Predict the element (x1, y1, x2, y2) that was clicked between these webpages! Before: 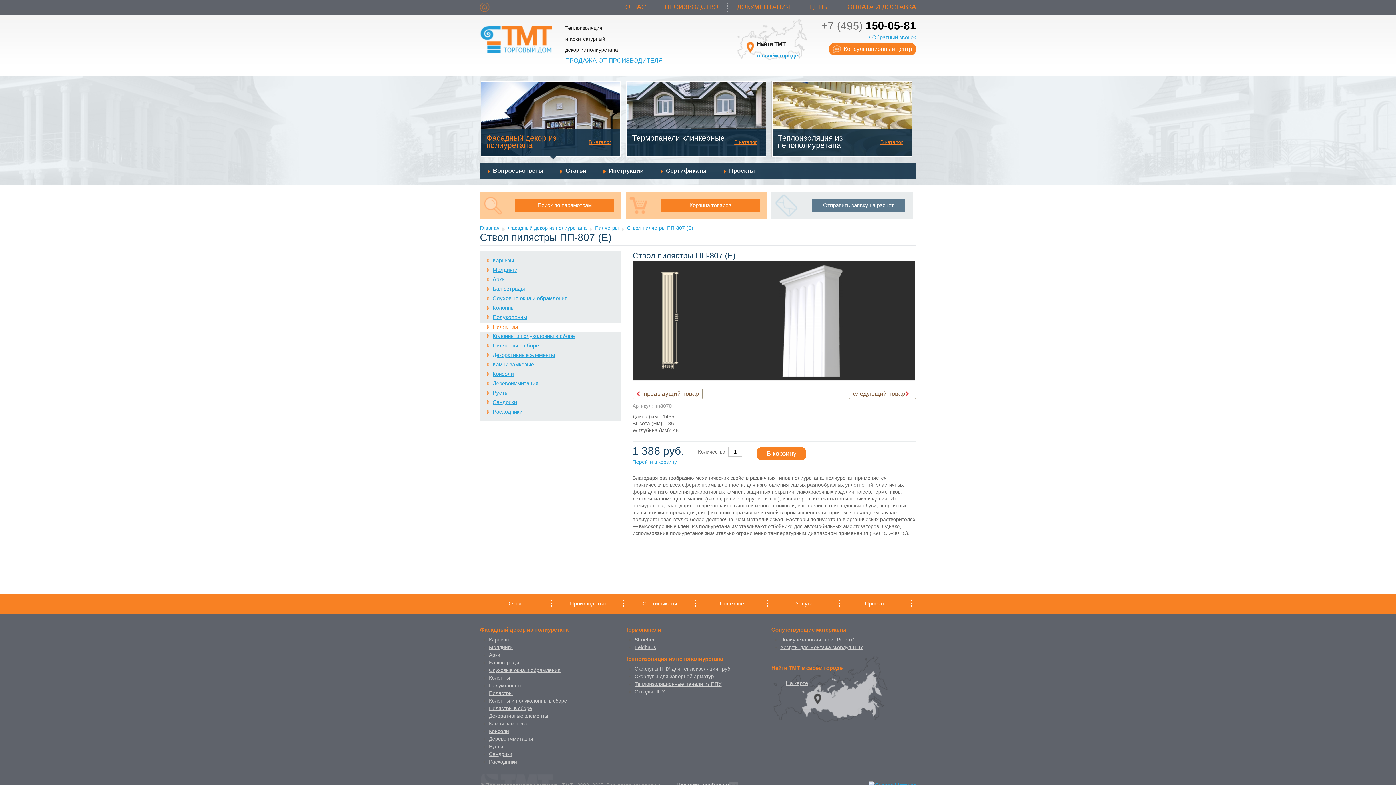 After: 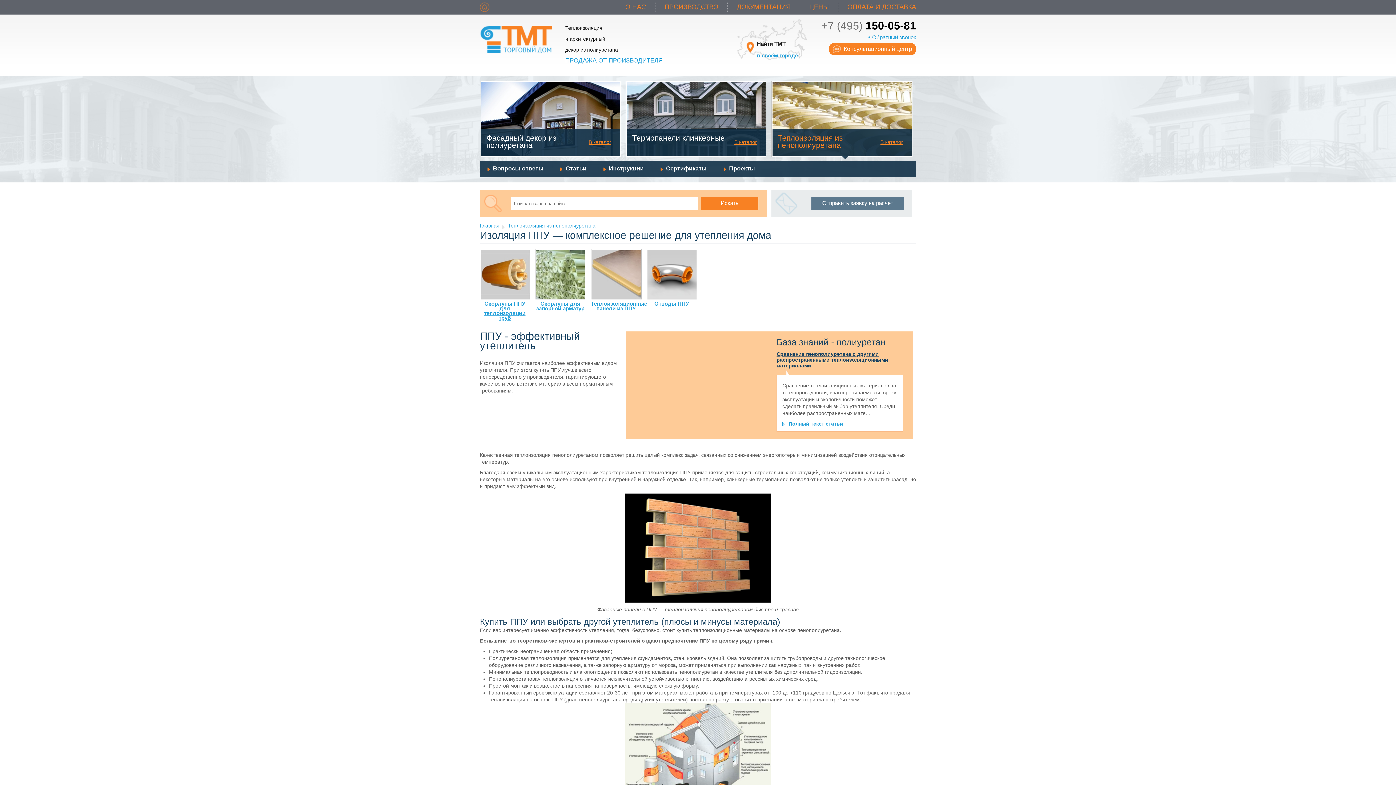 Action: label: В каталог bbox: (880, 139, 903, 145)